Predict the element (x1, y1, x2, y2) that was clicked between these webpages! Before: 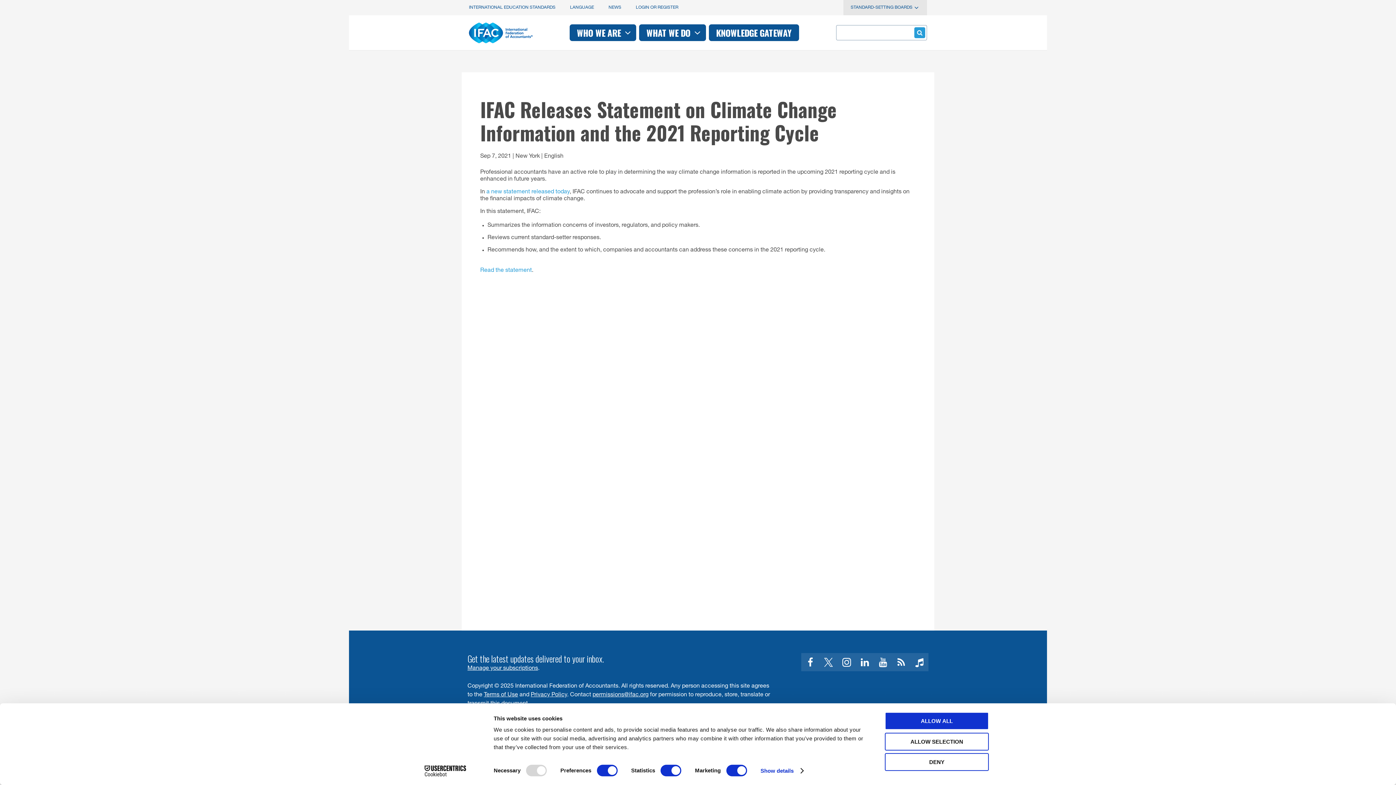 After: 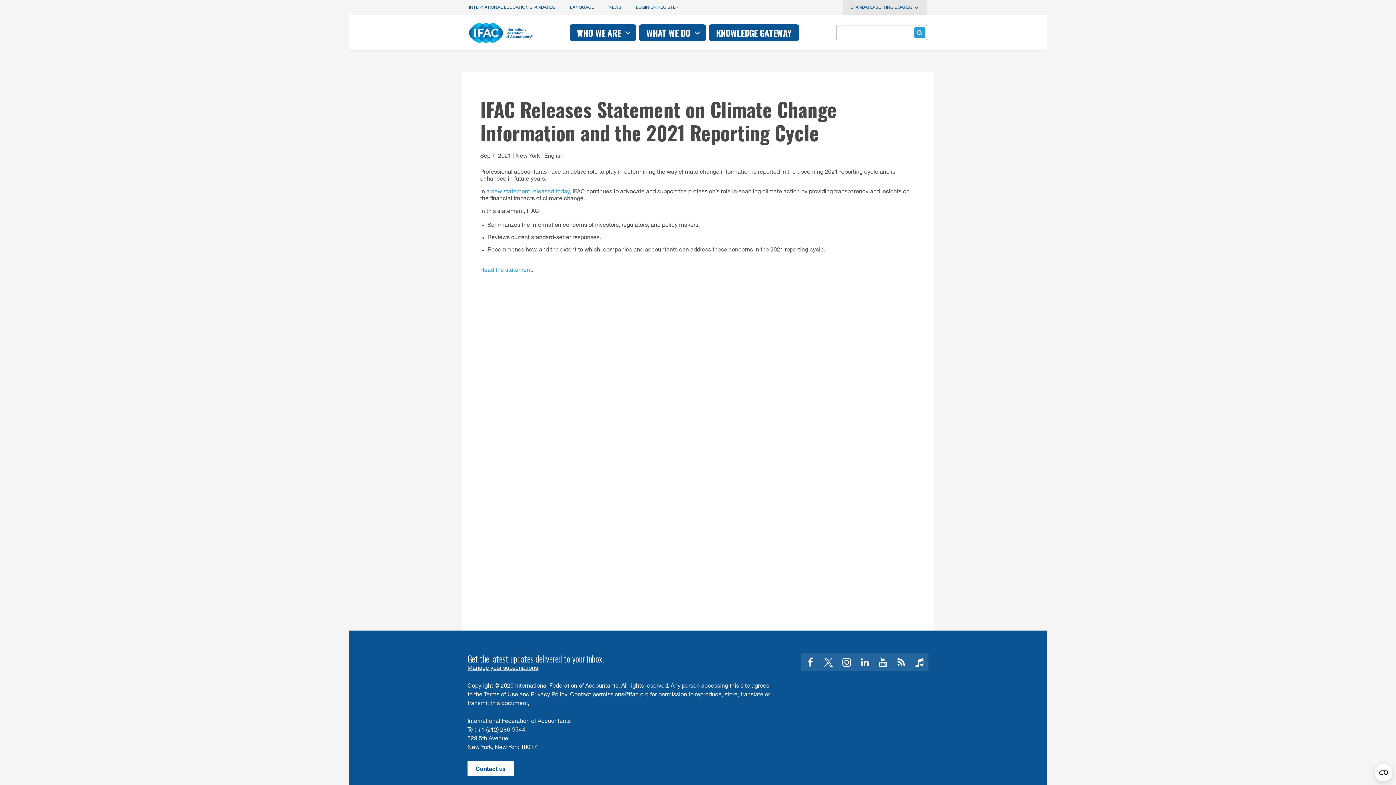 Action: label: ALLOW ALL bbox: (885, 712, 989, 730)